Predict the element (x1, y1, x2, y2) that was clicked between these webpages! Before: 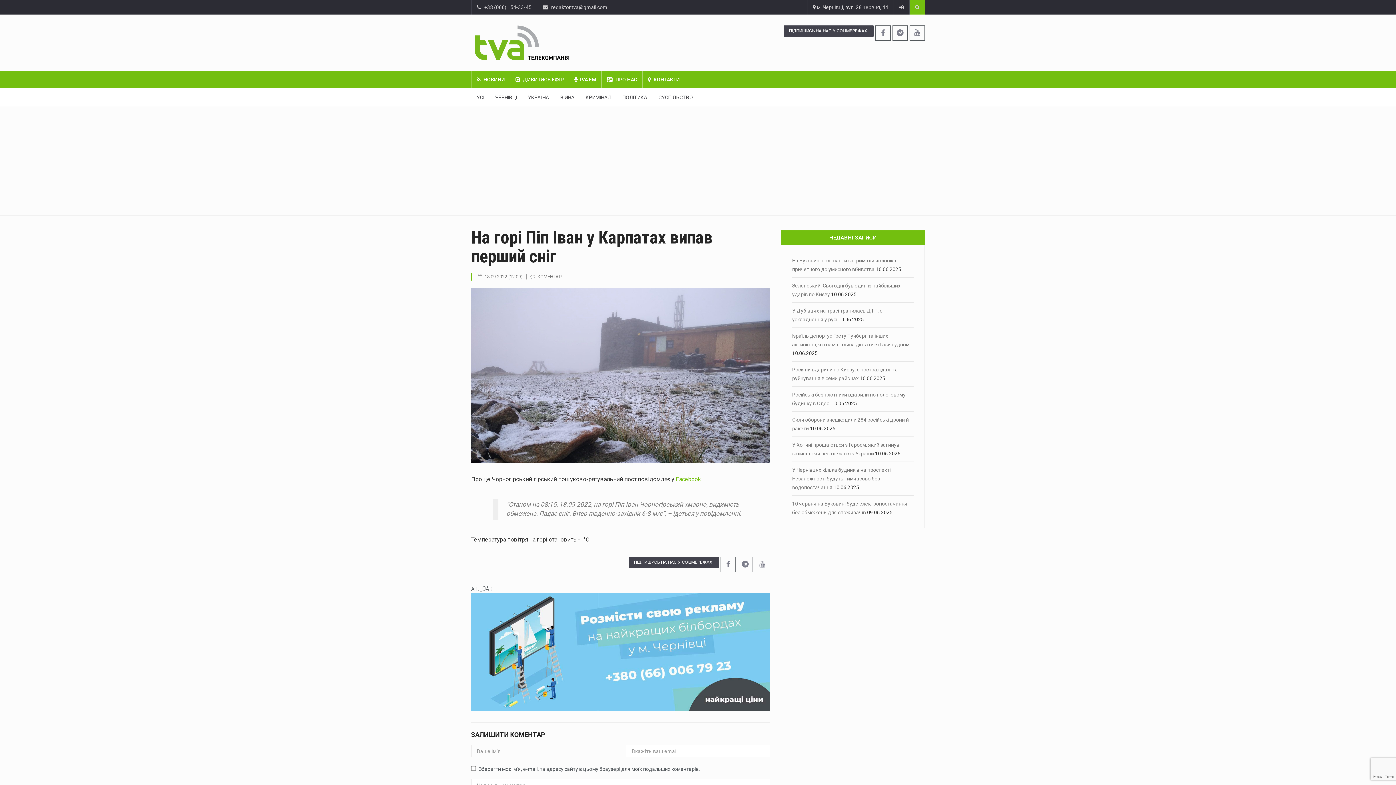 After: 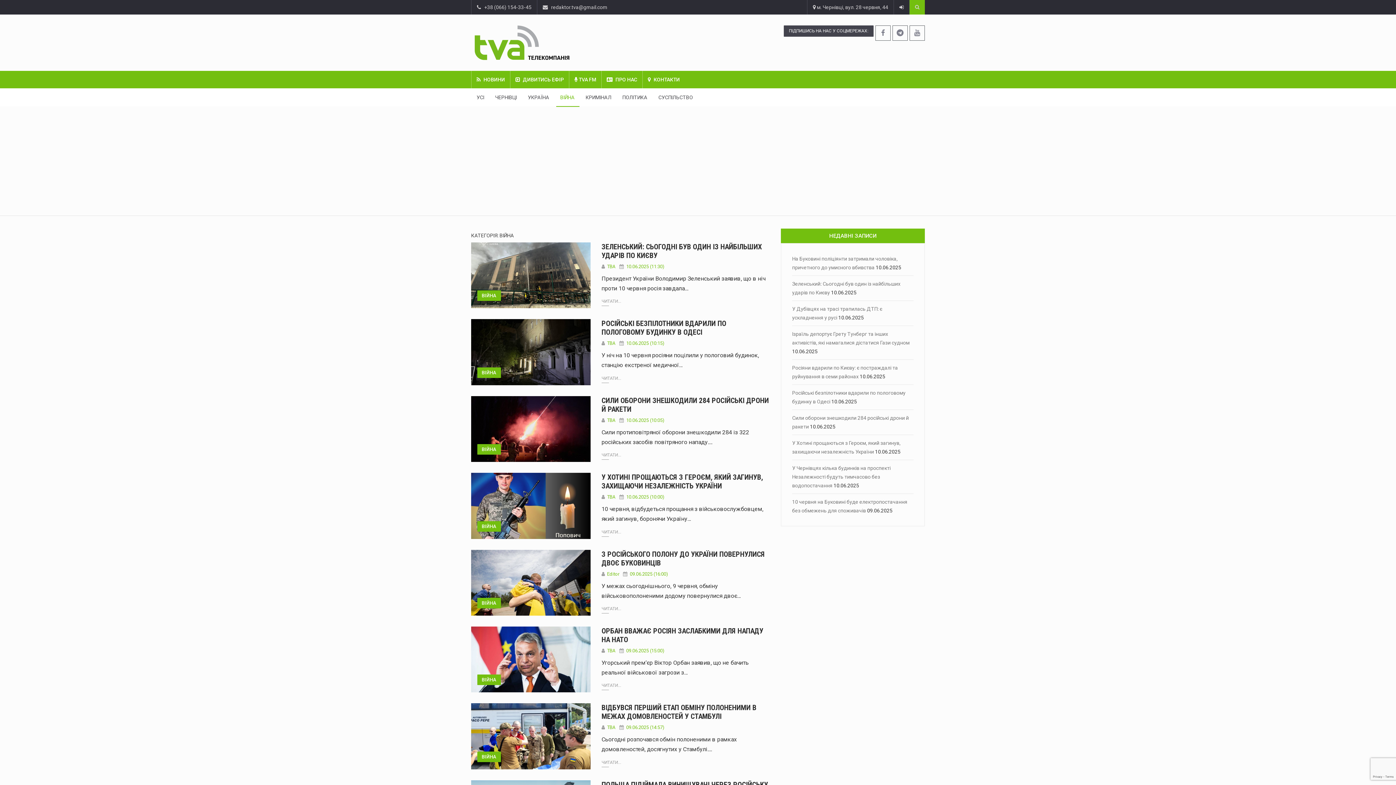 Action: label: ВІЙНА bbox: (554, 88, 580, 106)